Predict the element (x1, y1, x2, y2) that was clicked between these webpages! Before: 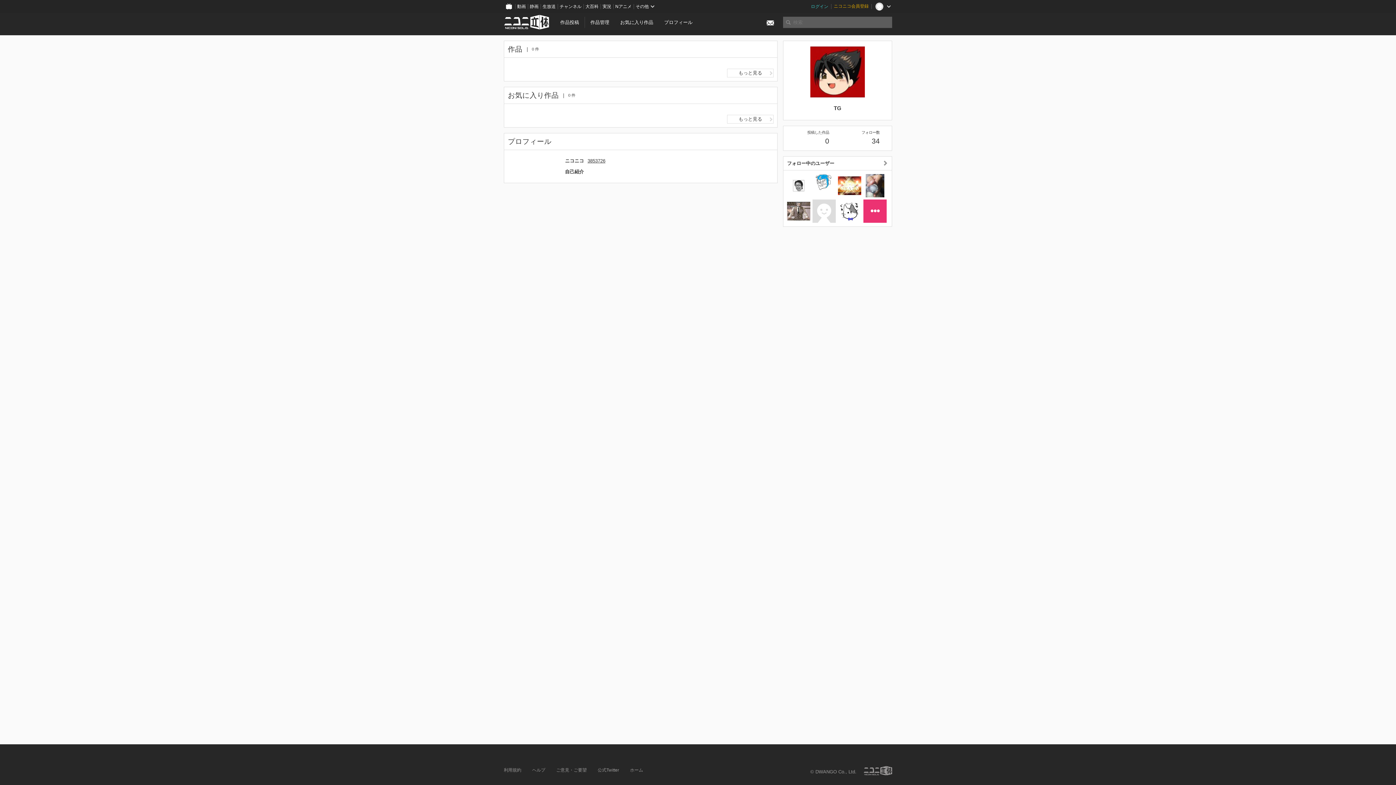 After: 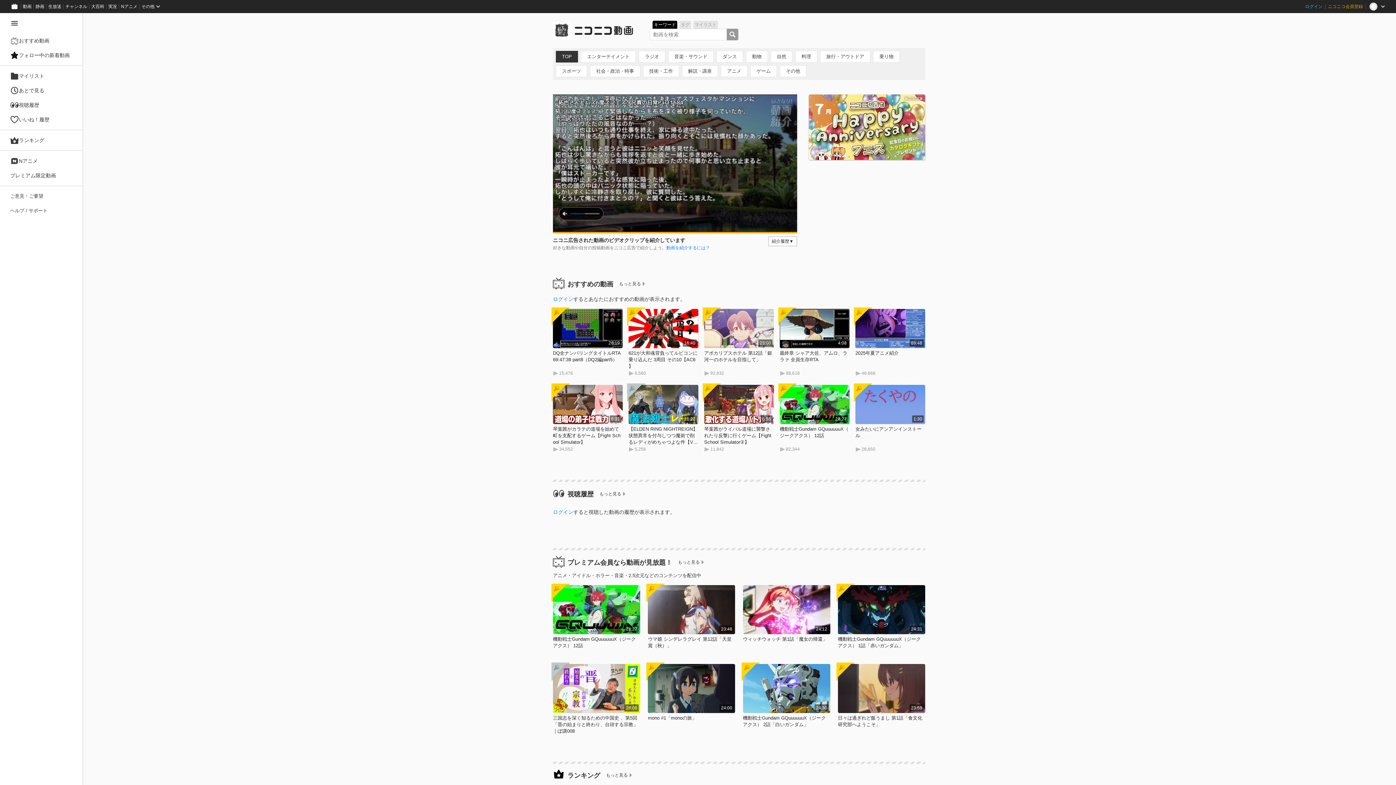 Action: bbox: (515, 0, 528, 13) label: 動画